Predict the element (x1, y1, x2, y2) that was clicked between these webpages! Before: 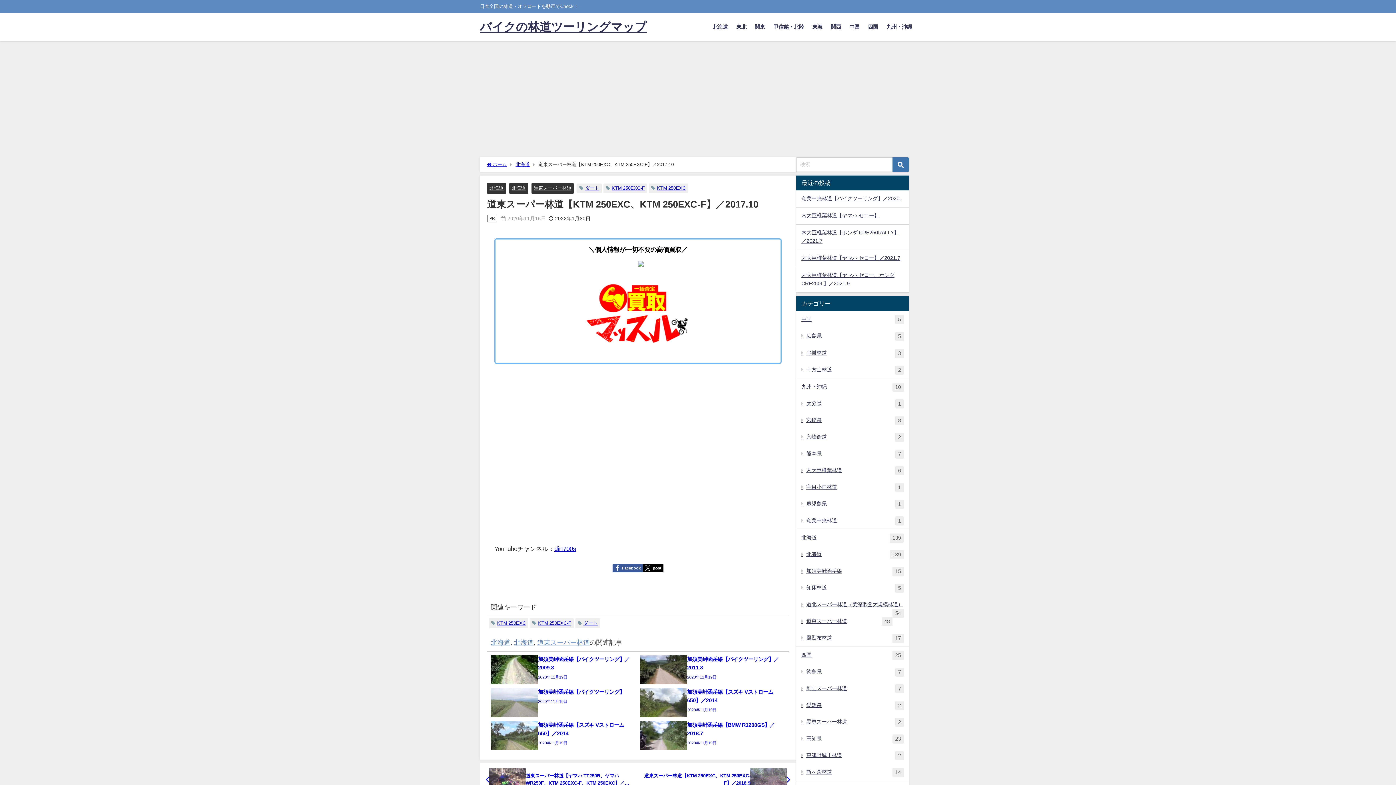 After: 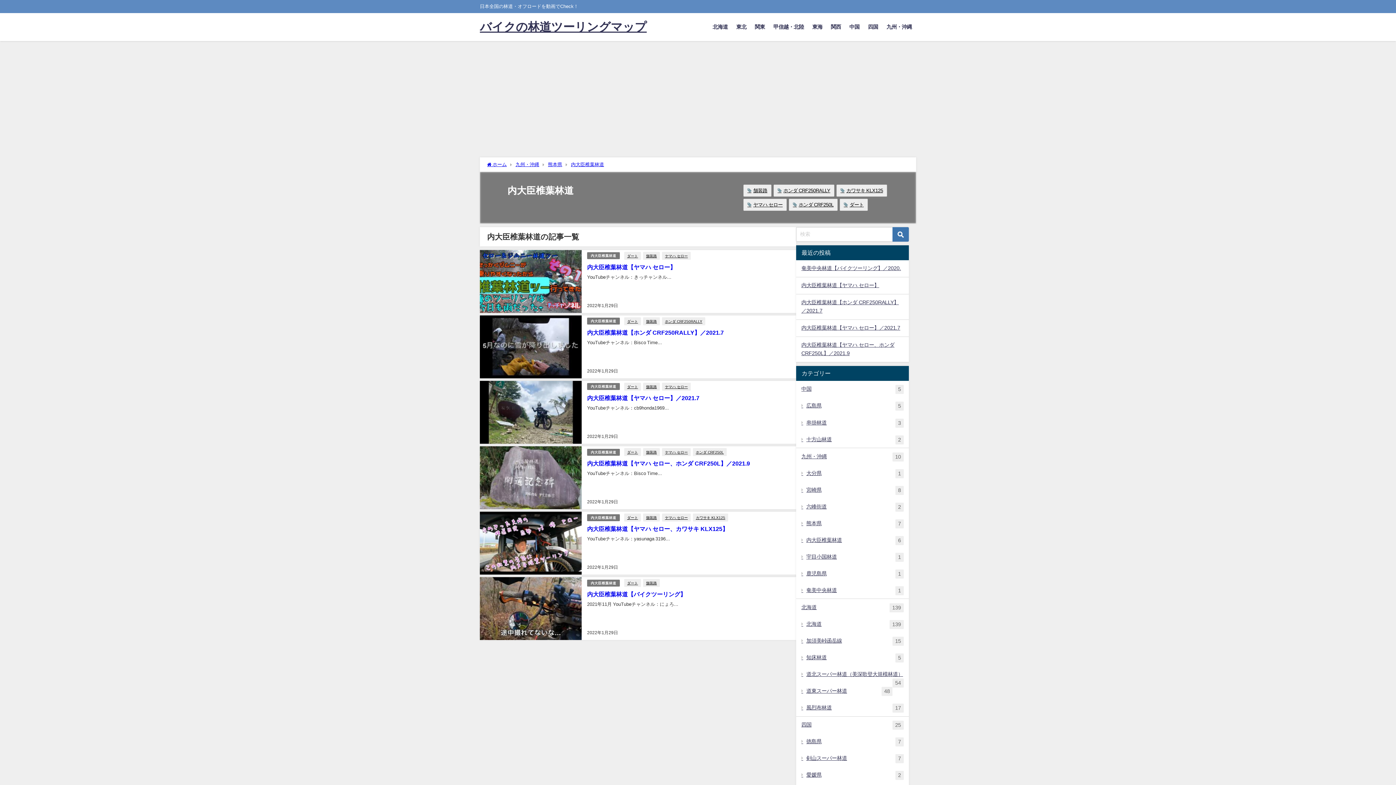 Action: bbox: (796, 462, 909, 479) label: 内大臣椎葉林道
6